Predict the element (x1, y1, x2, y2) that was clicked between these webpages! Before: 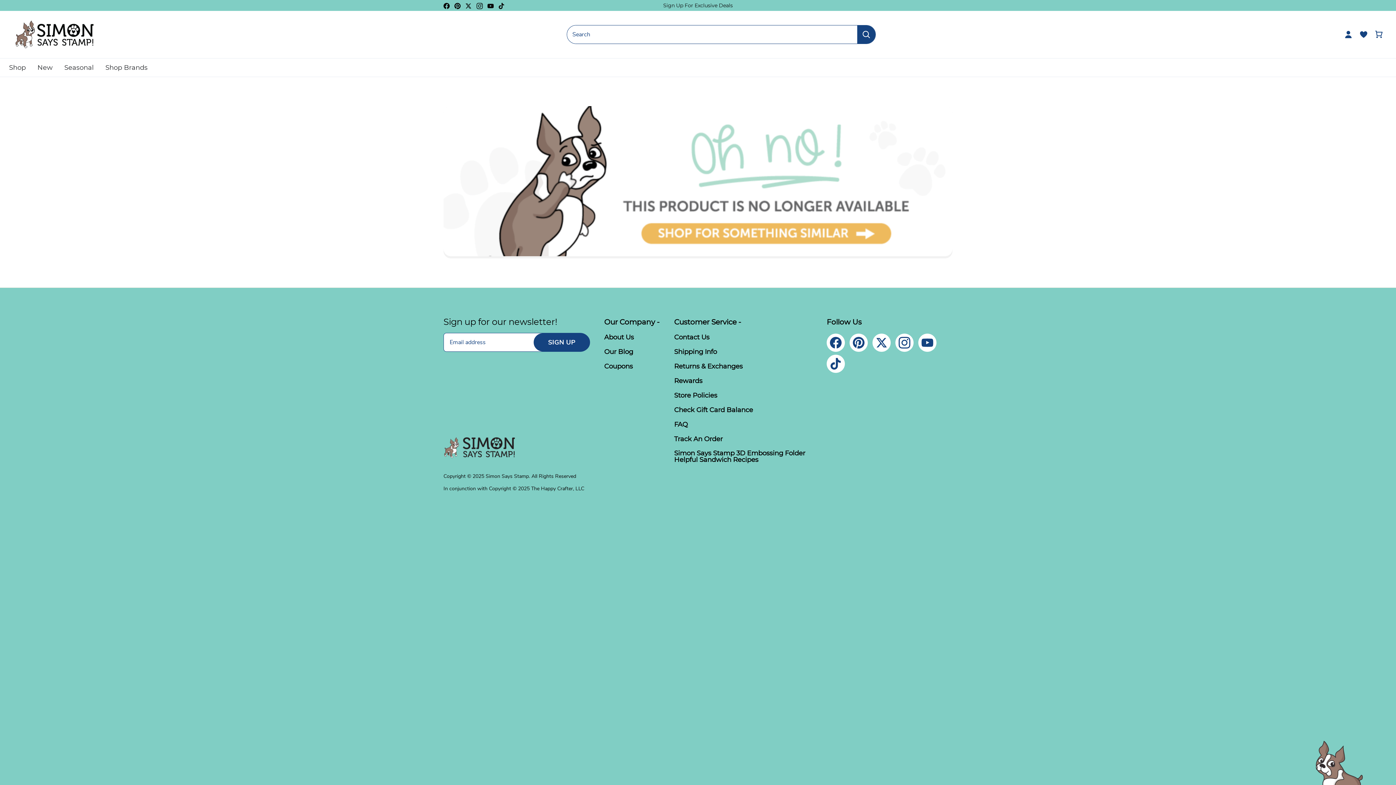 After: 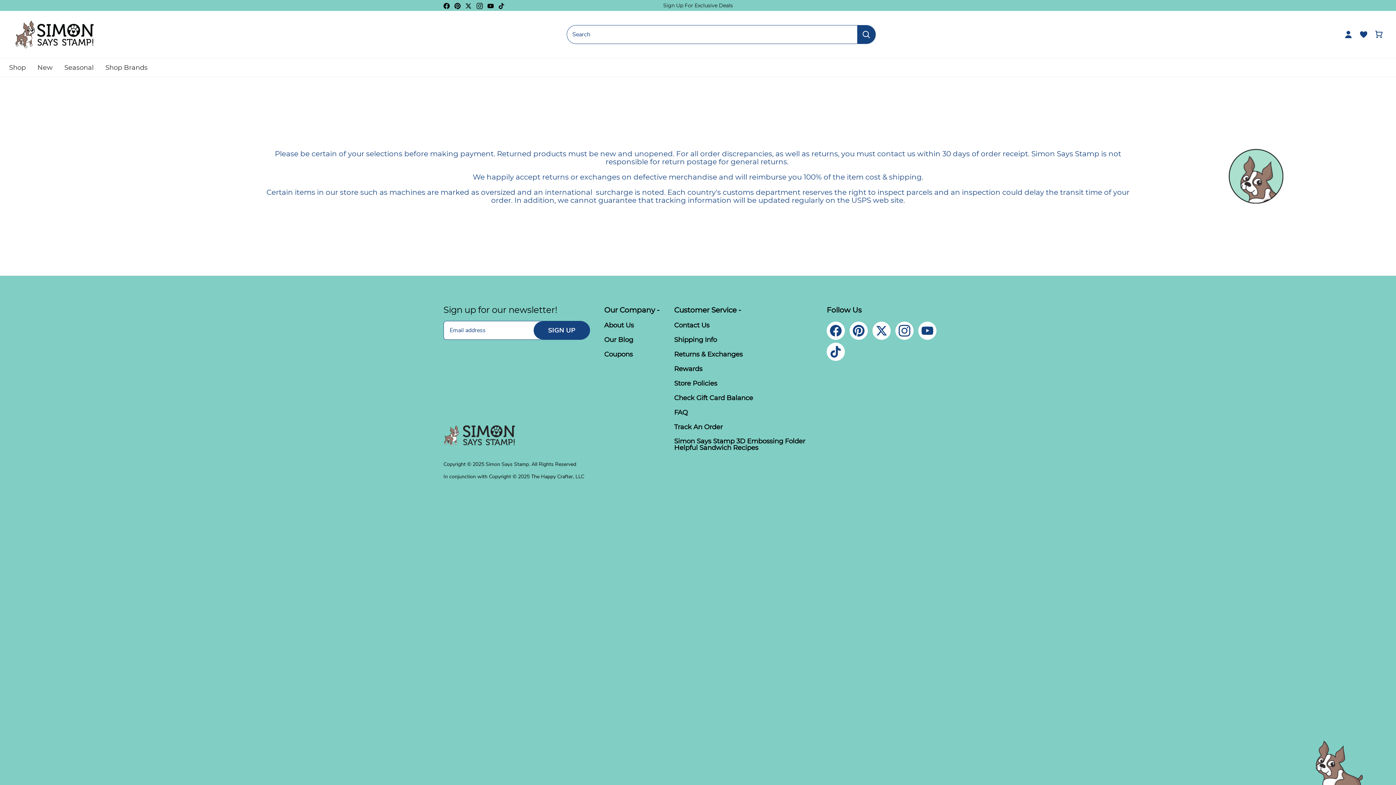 Action: bbox: (674, 363, 742, 370) label: Returns & Exchanges